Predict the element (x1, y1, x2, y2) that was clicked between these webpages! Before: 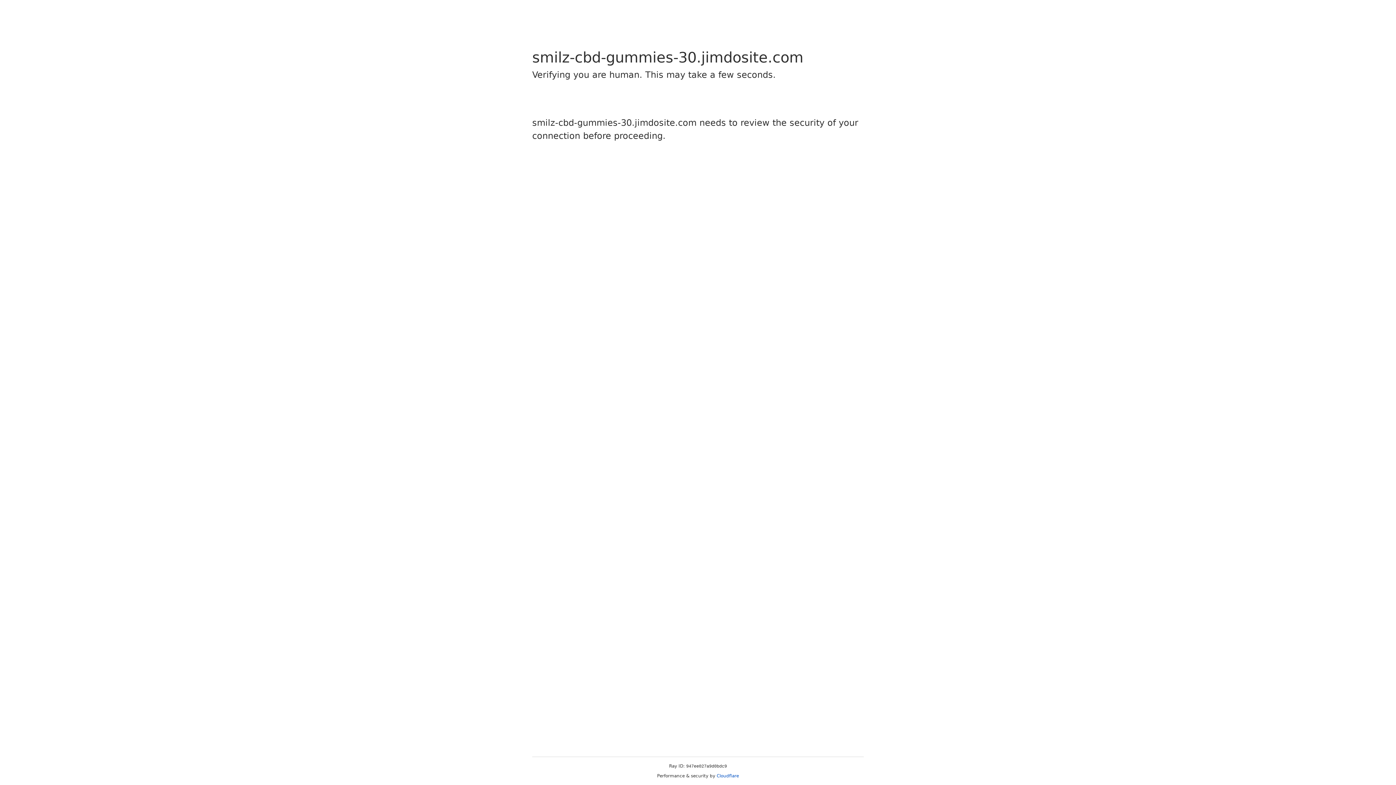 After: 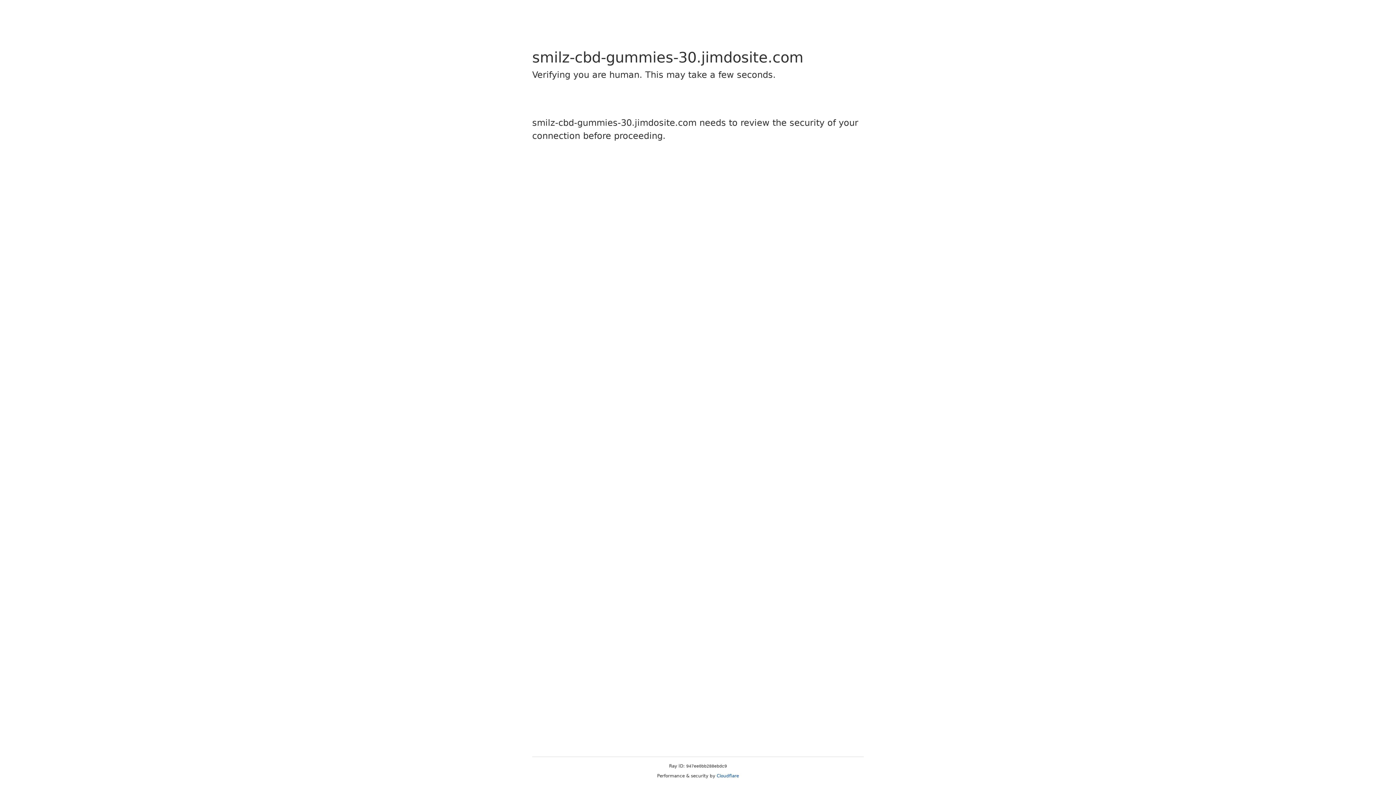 Action: label: Cloudflare bbox: (716, 773, 739, 778)